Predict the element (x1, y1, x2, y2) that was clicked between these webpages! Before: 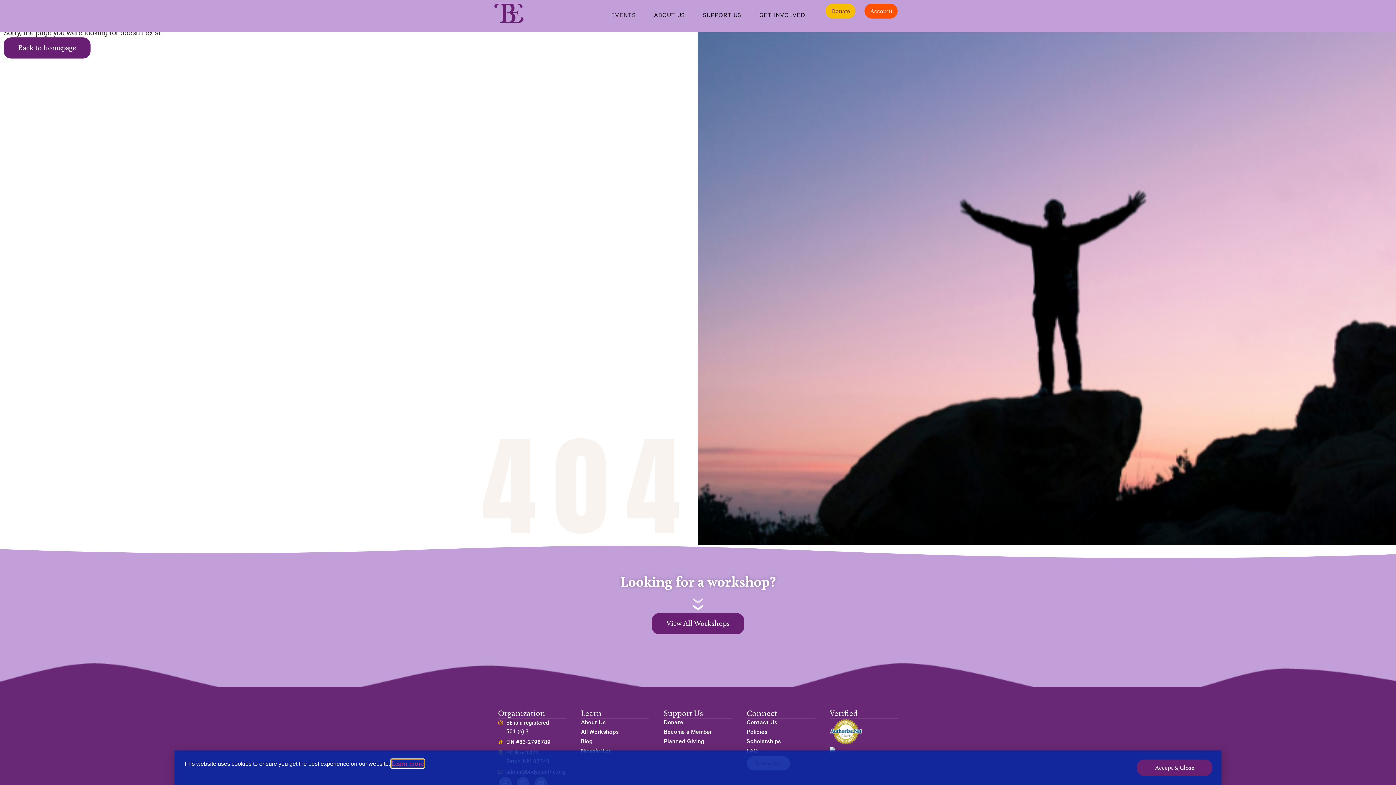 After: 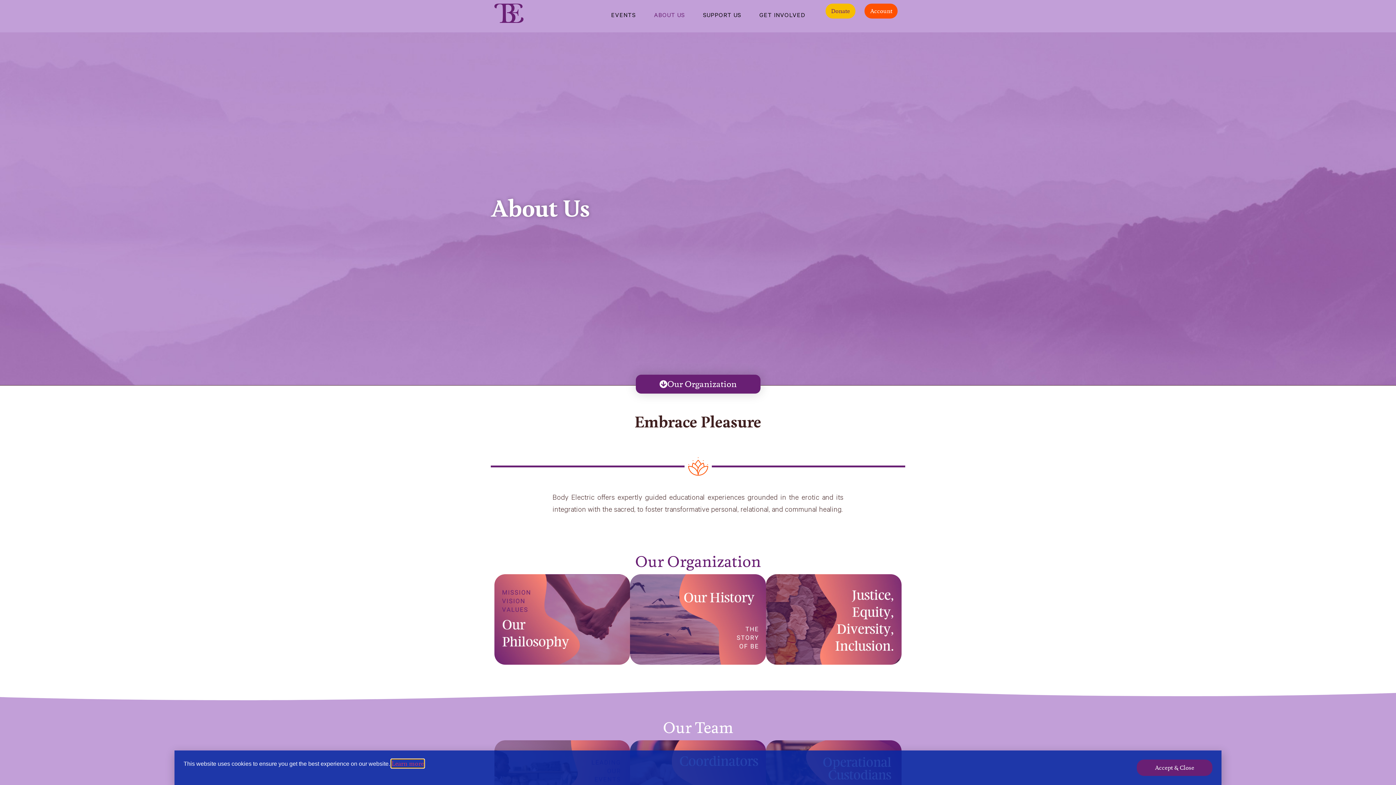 Action: bbox: (581, 719, 649, 728) label: About Us